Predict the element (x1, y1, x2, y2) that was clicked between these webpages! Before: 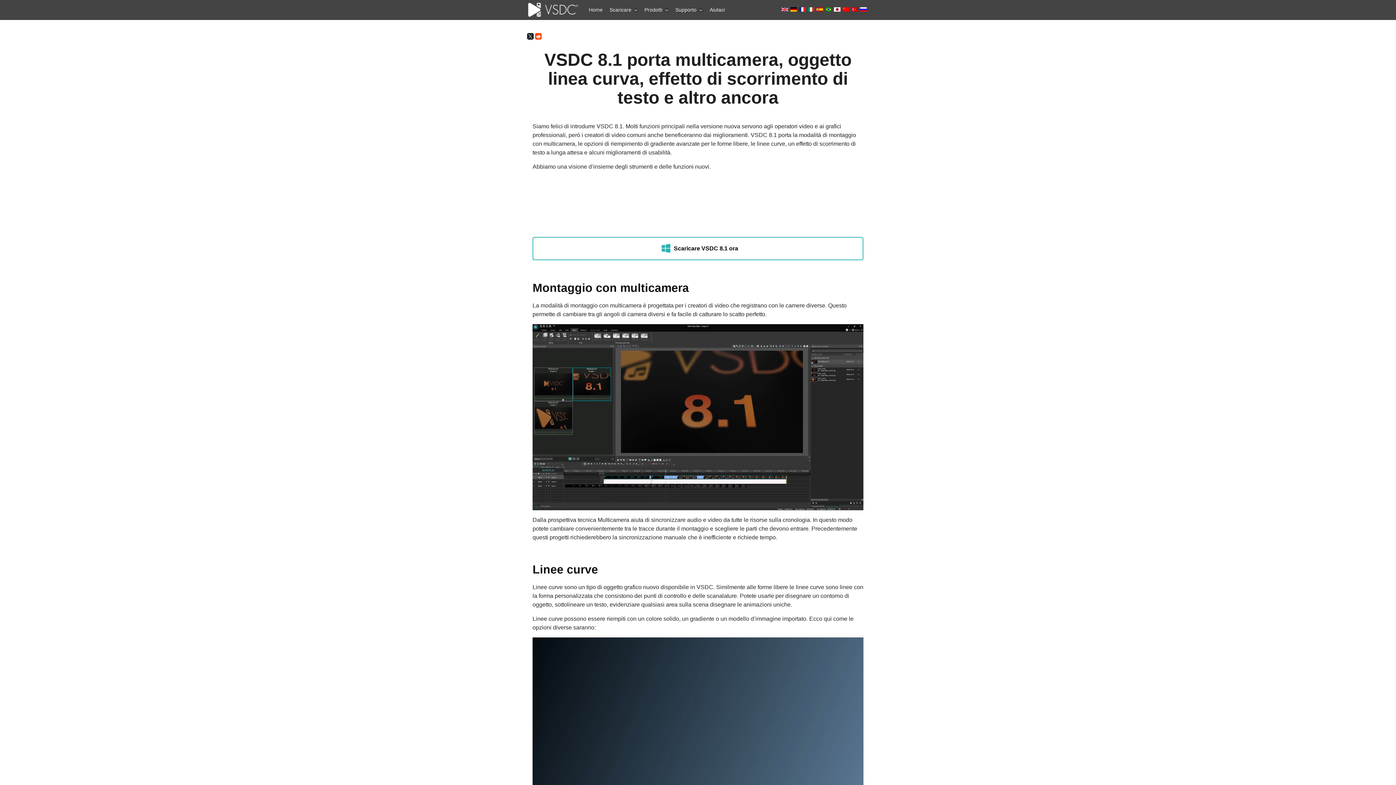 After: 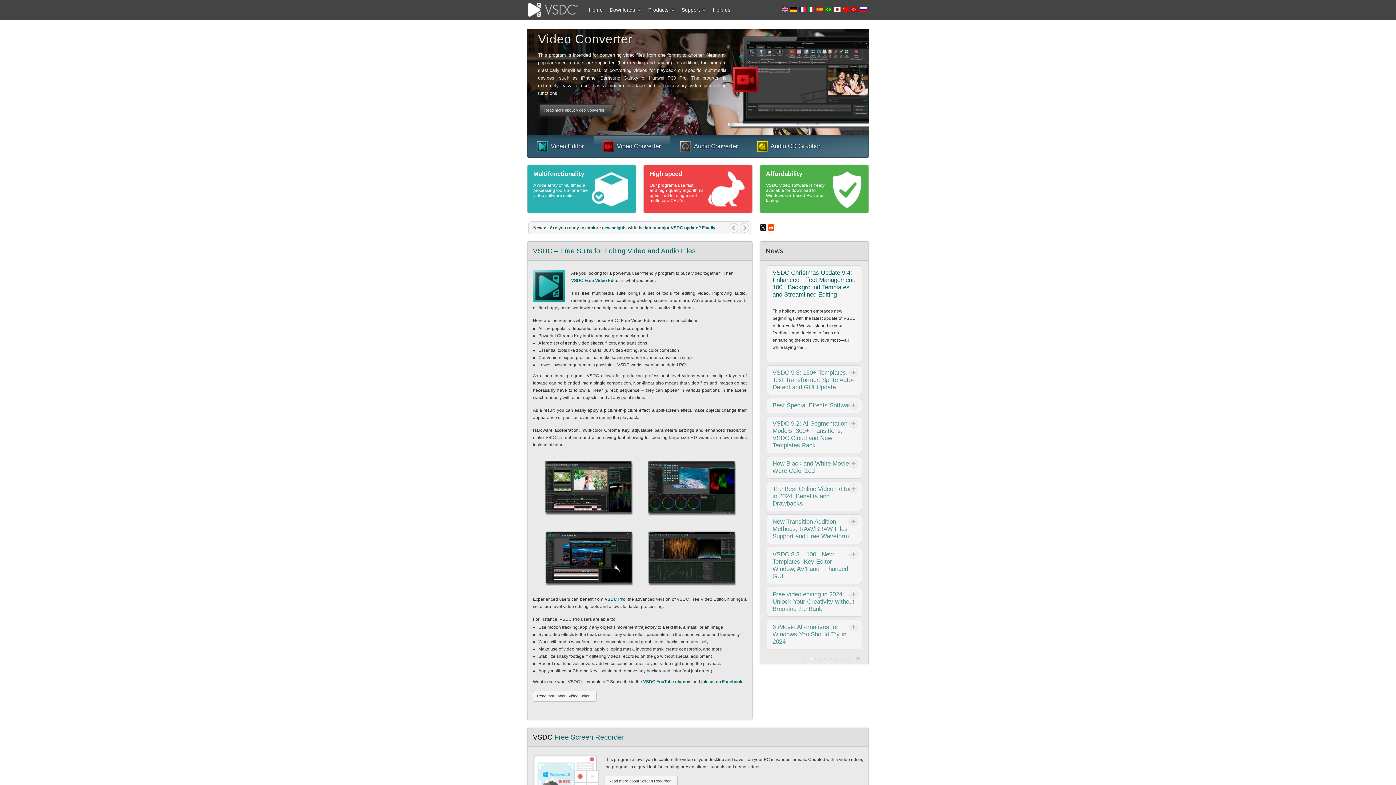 Action: bbox: (527, 0, 580, 20)